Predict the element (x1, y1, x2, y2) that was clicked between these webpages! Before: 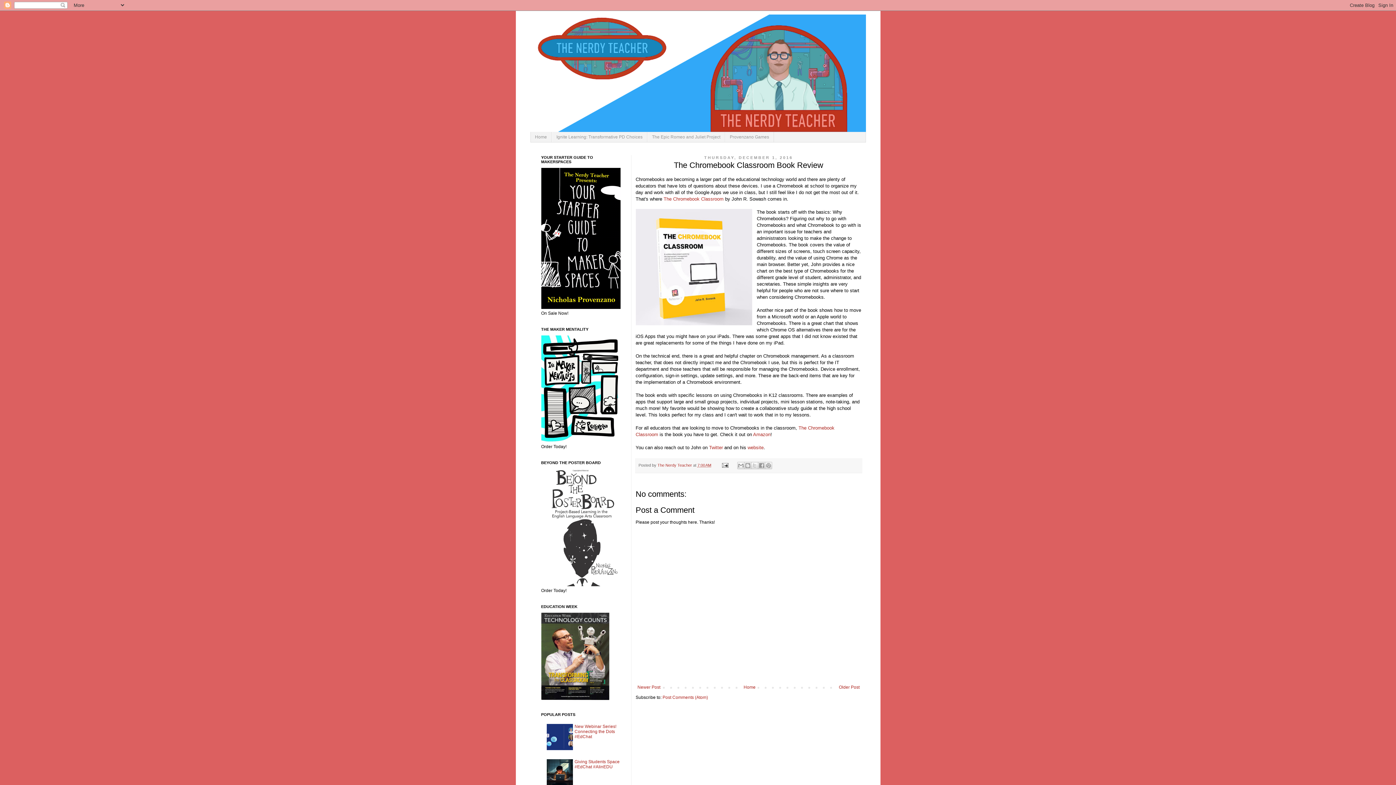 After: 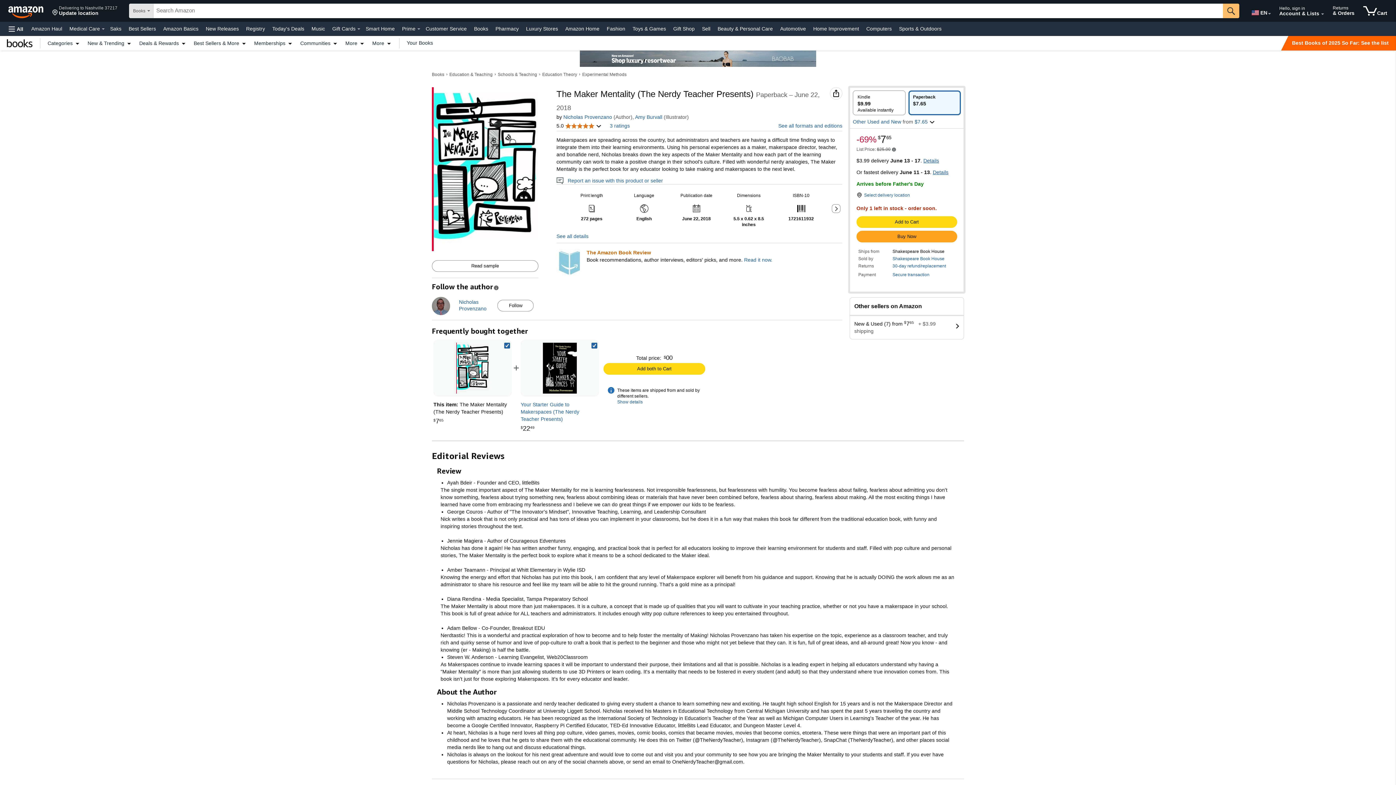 Action: bbox: (541, 438, 620, 443)